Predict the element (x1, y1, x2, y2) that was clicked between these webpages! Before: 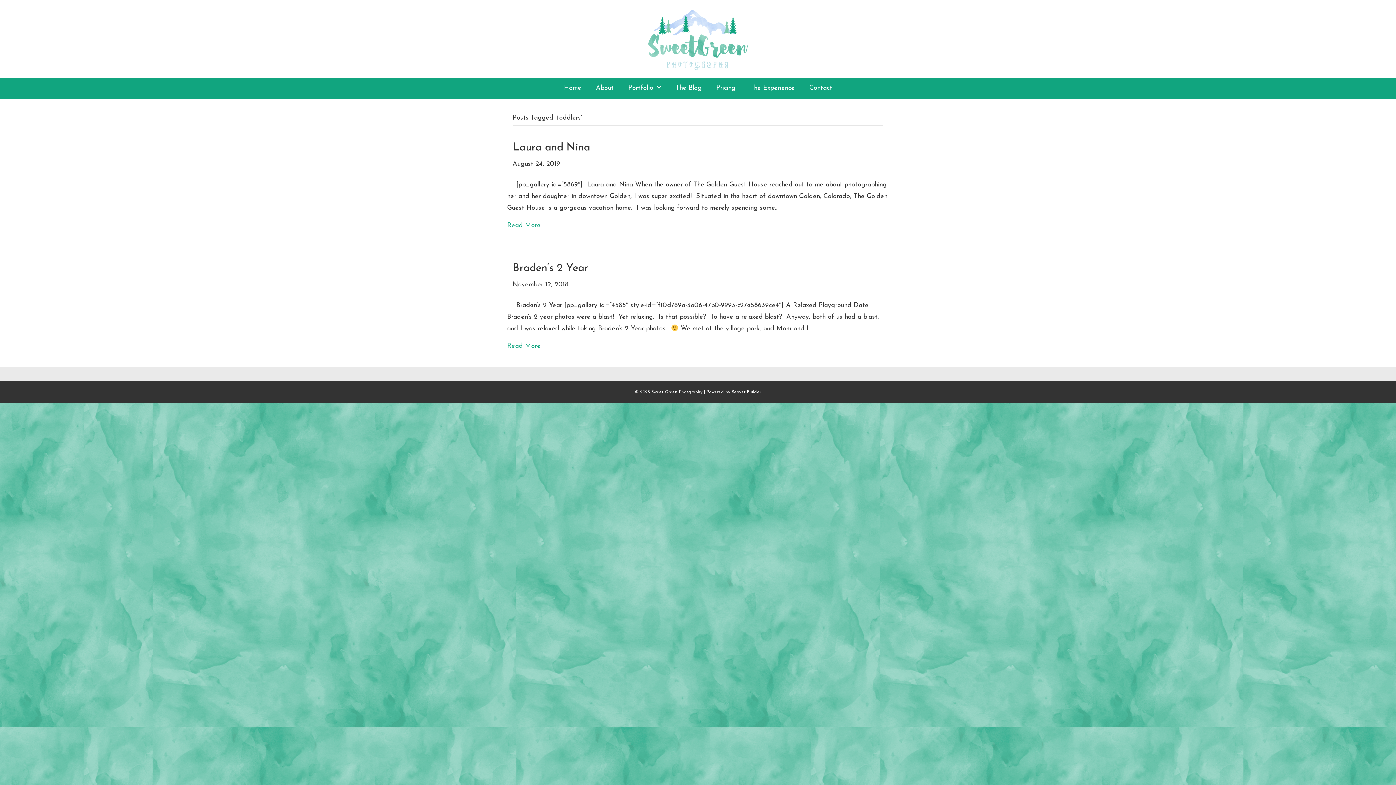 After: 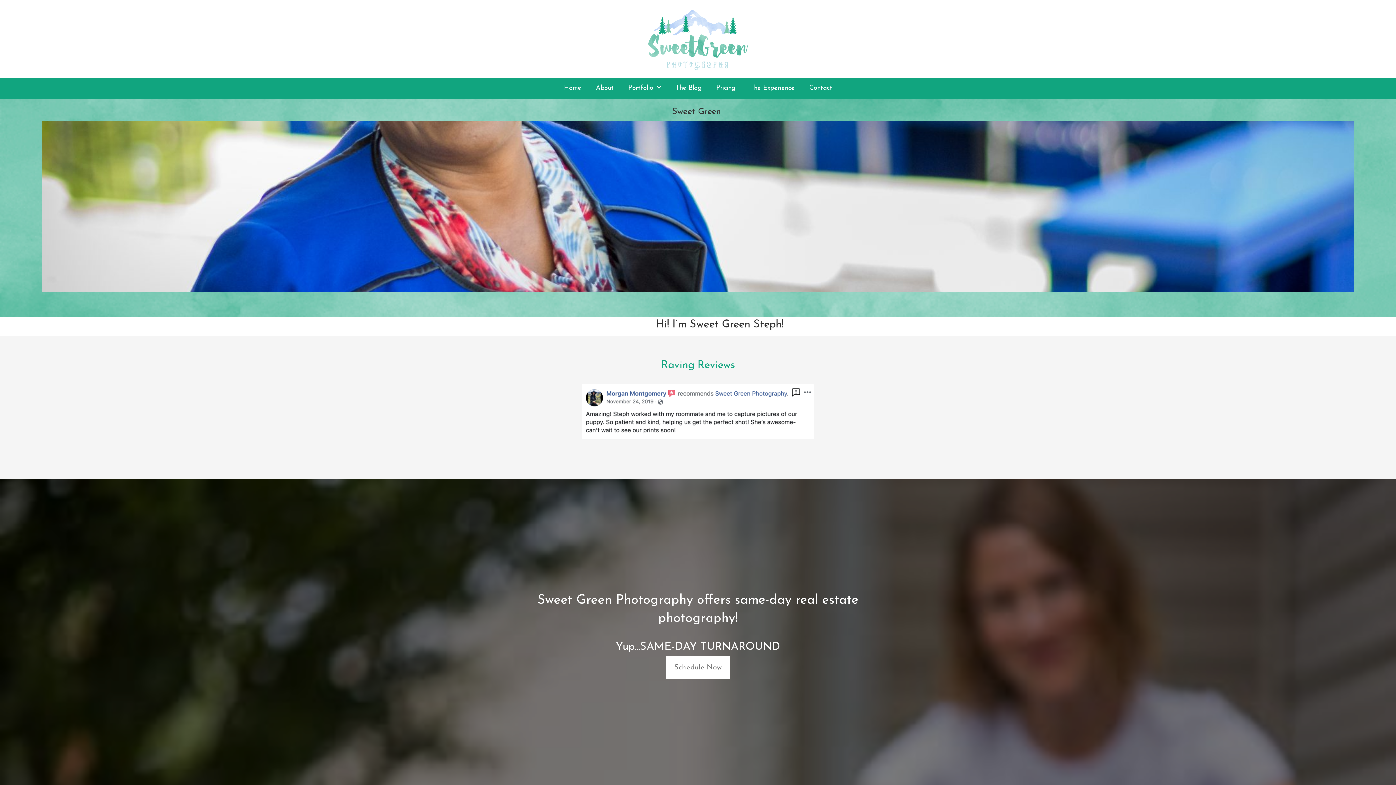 Action: label: Home bbox: (560, 77, 585, 98)